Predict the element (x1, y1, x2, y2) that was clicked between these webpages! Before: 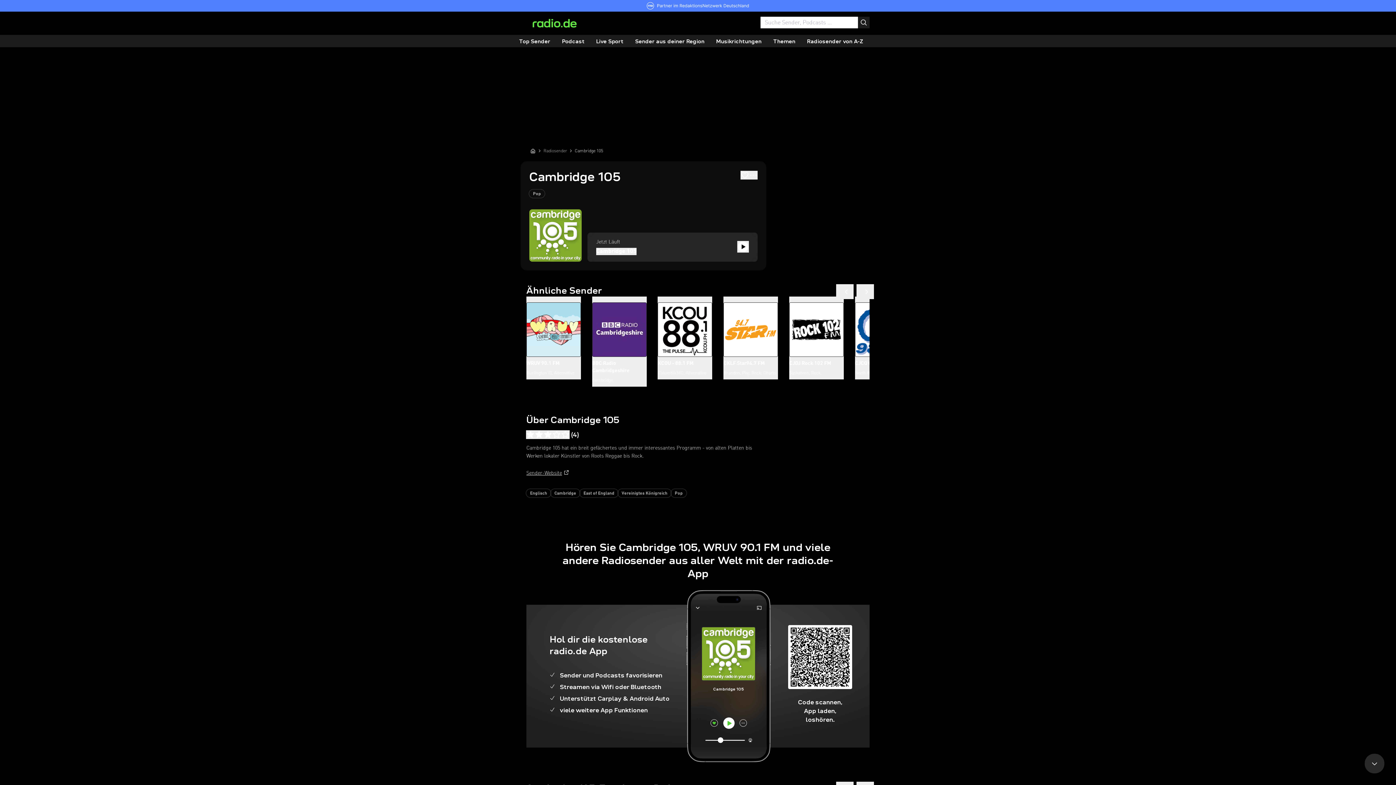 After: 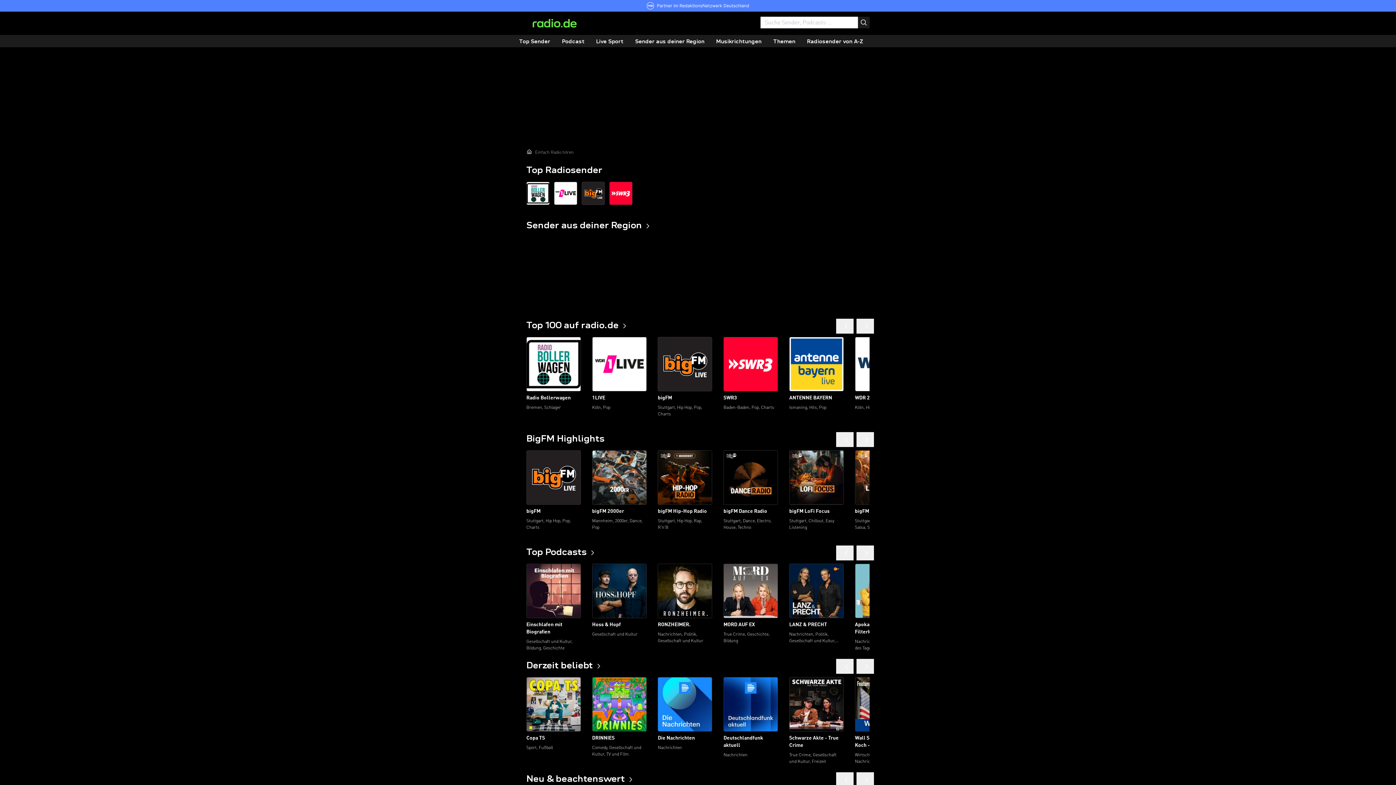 Action: bbox: (526, 18, 582, 27)